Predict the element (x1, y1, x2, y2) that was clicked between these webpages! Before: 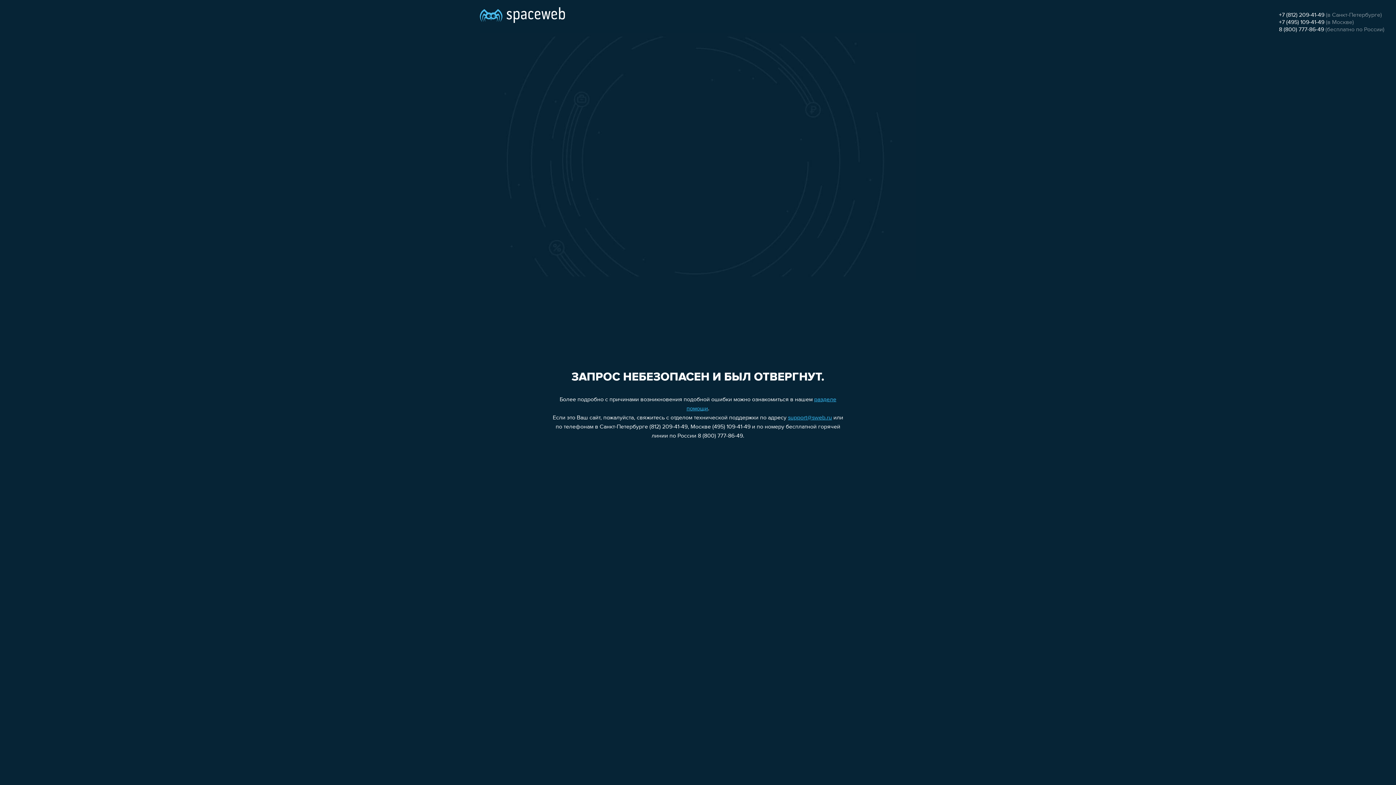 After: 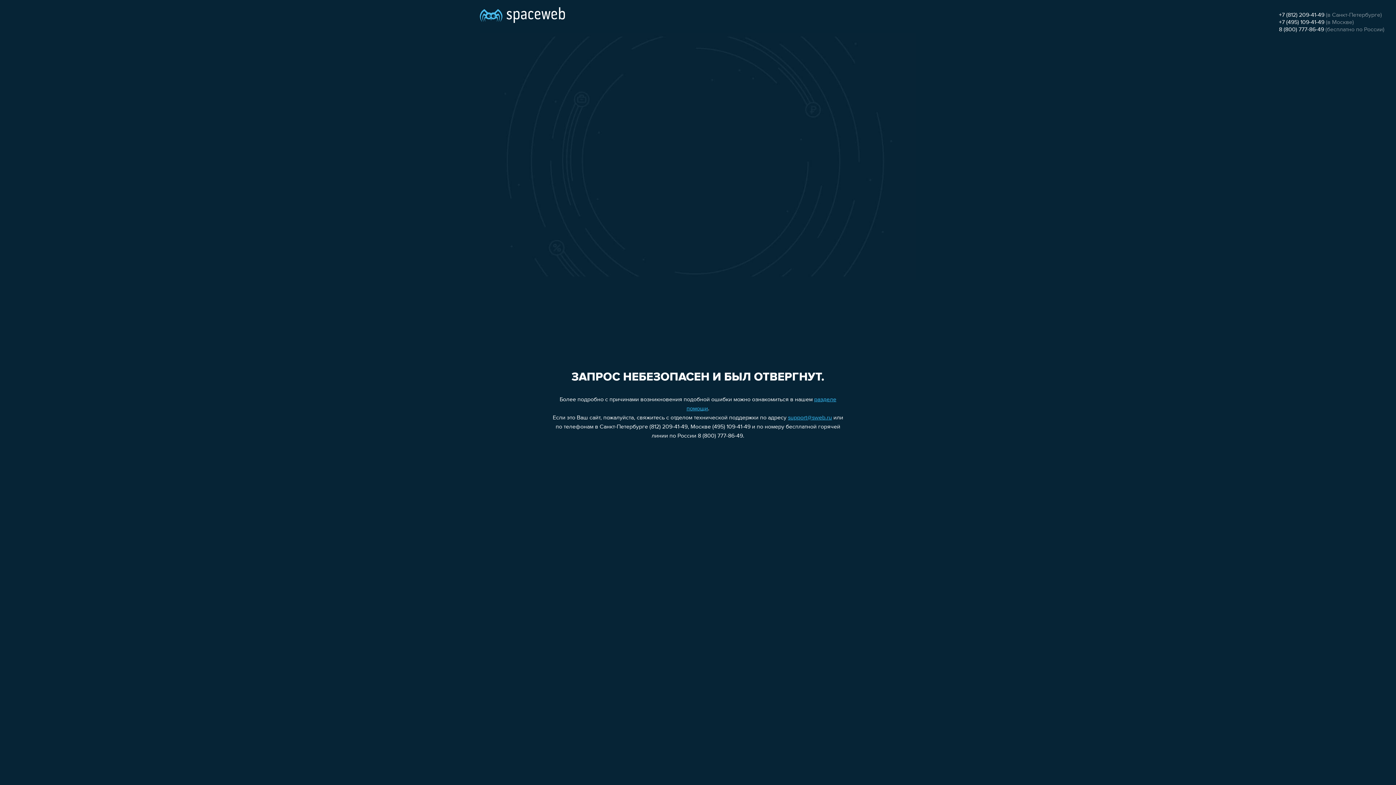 Action: bbox: (1279, 19, 1324, 25) label: +7 (495) 109-41-49